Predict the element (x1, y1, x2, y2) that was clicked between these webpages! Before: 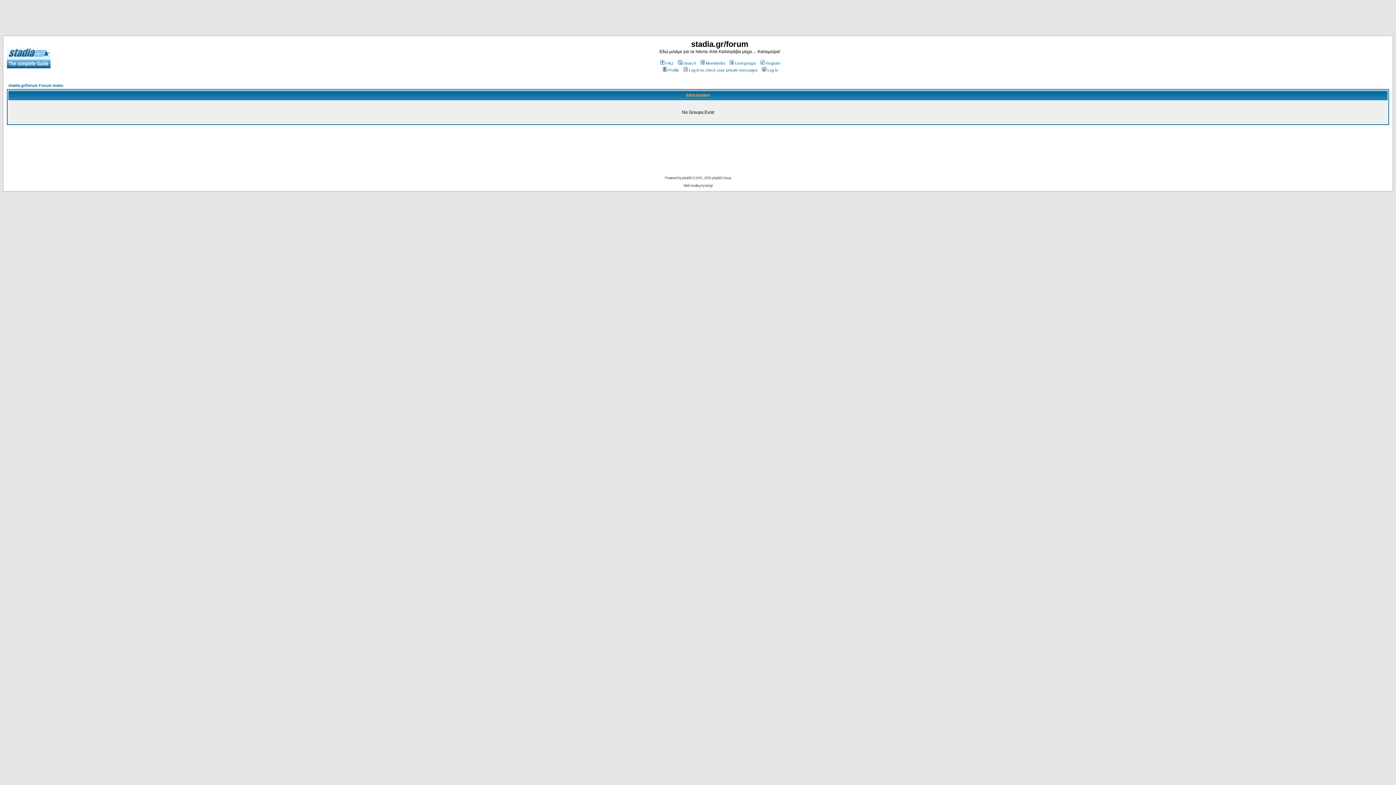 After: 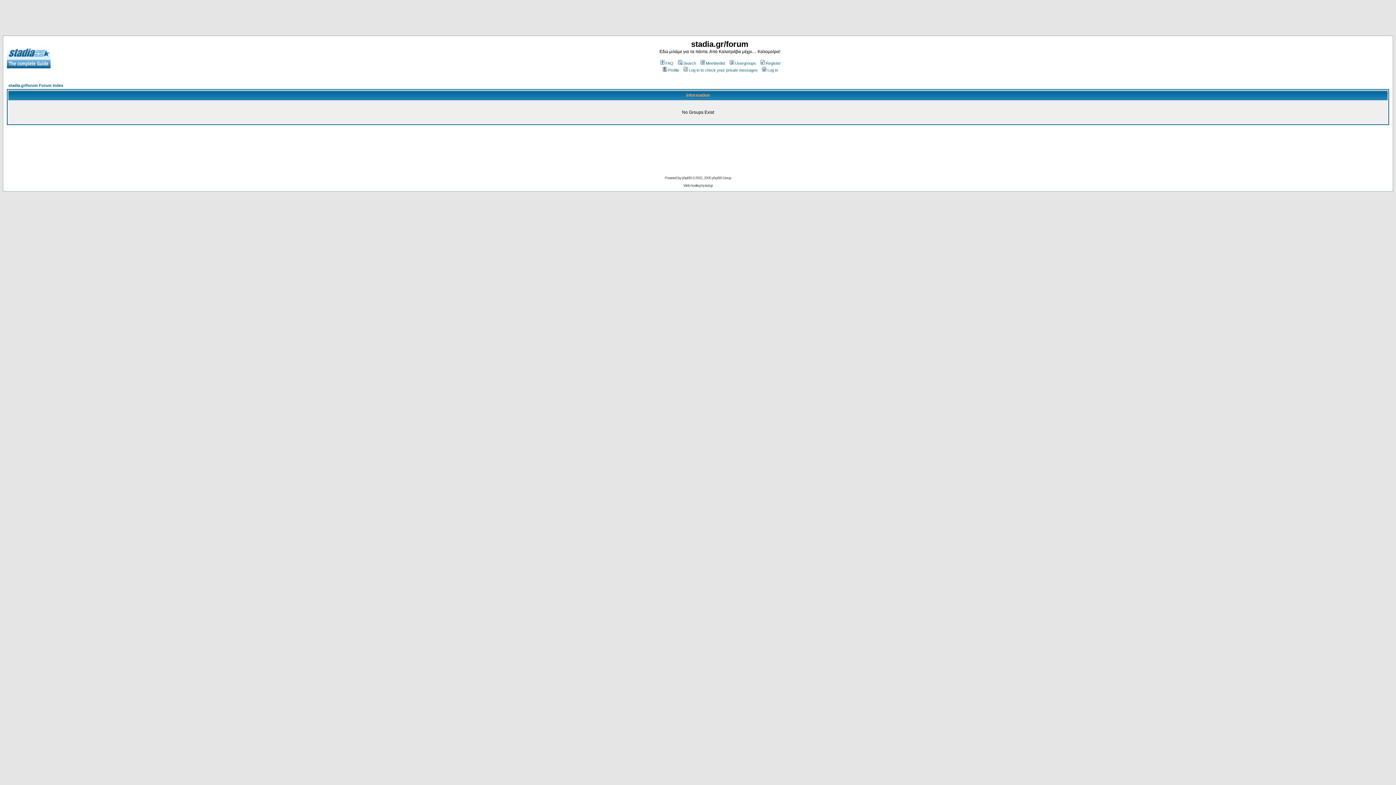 Action: bbox: (728, 61, 756, 65) label: Usergroups